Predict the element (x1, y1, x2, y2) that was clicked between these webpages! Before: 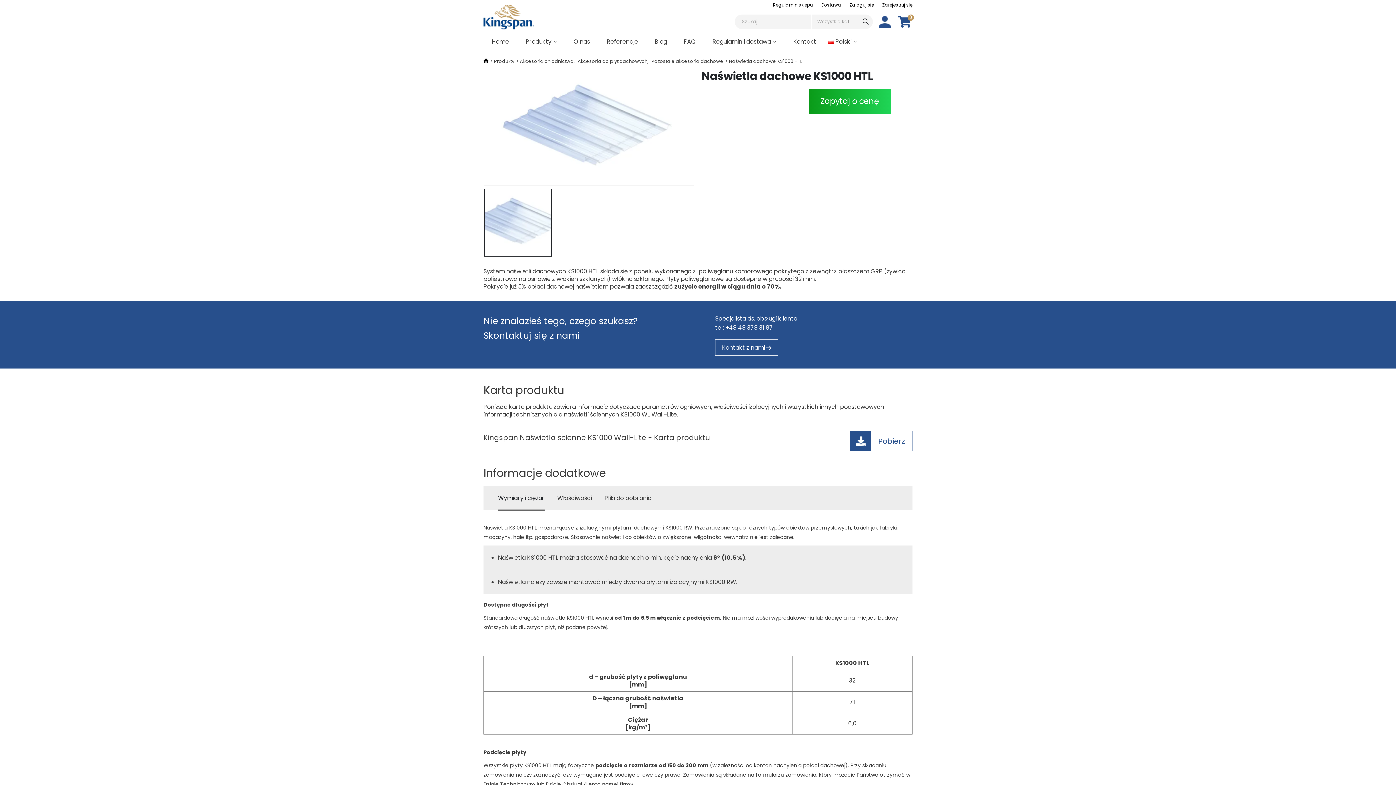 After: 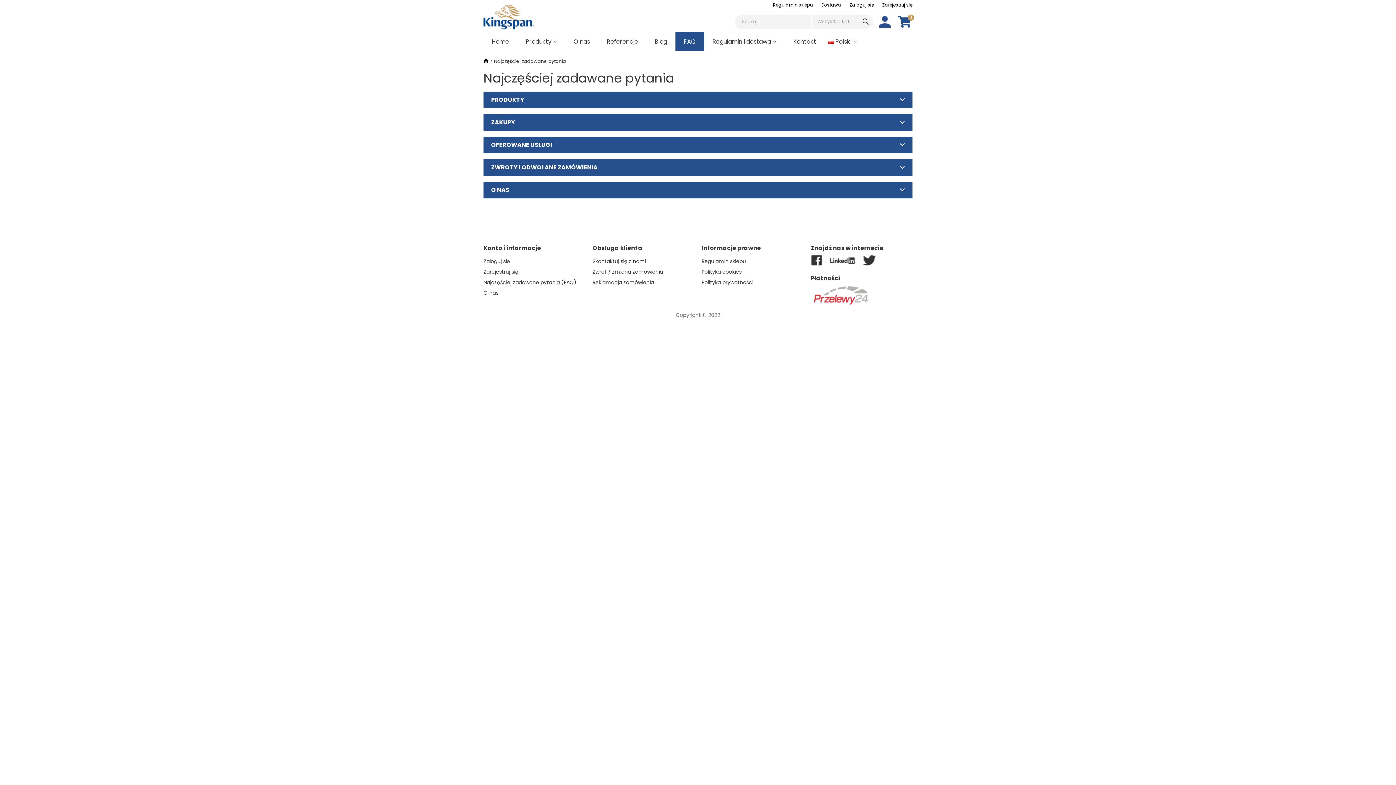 Action: label: FAQ bbox: (675, 32, 704, 50)